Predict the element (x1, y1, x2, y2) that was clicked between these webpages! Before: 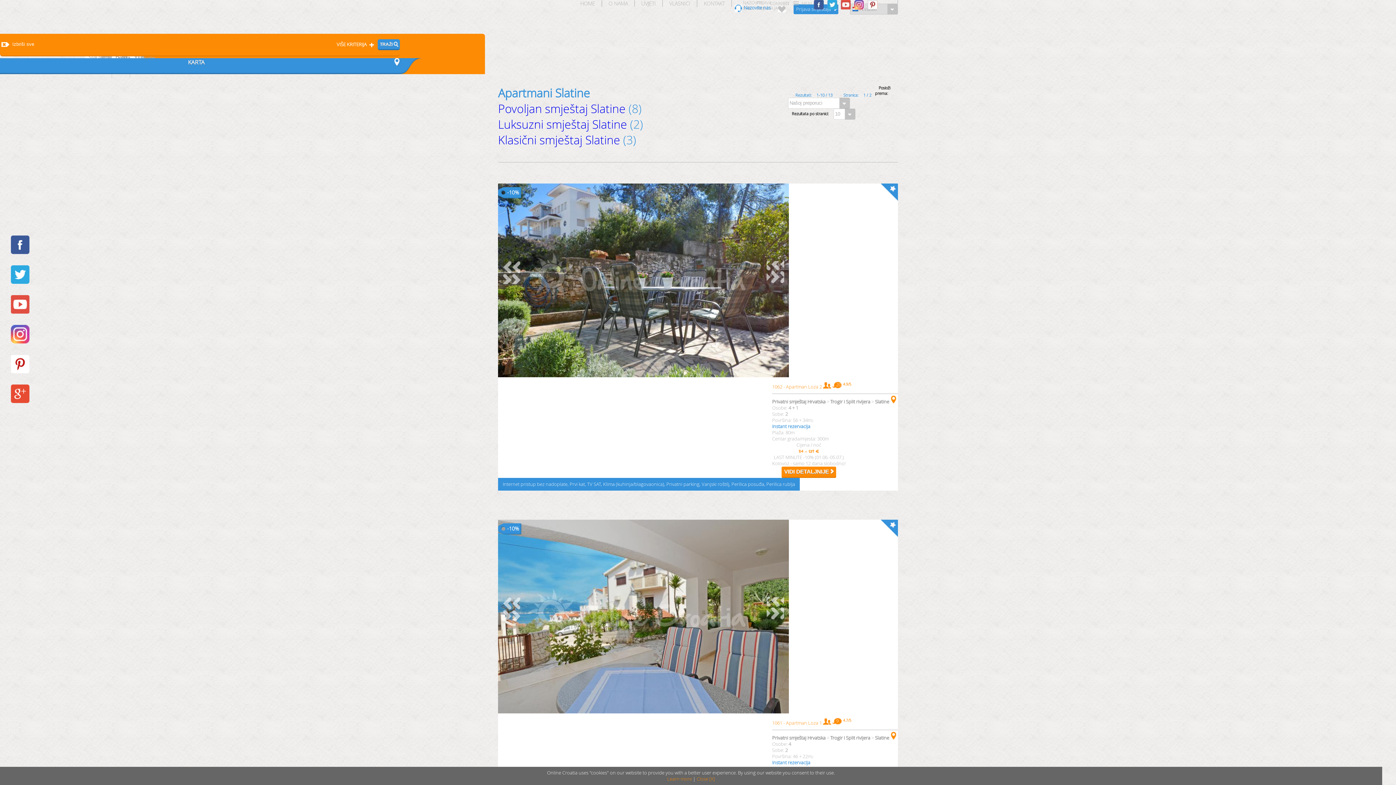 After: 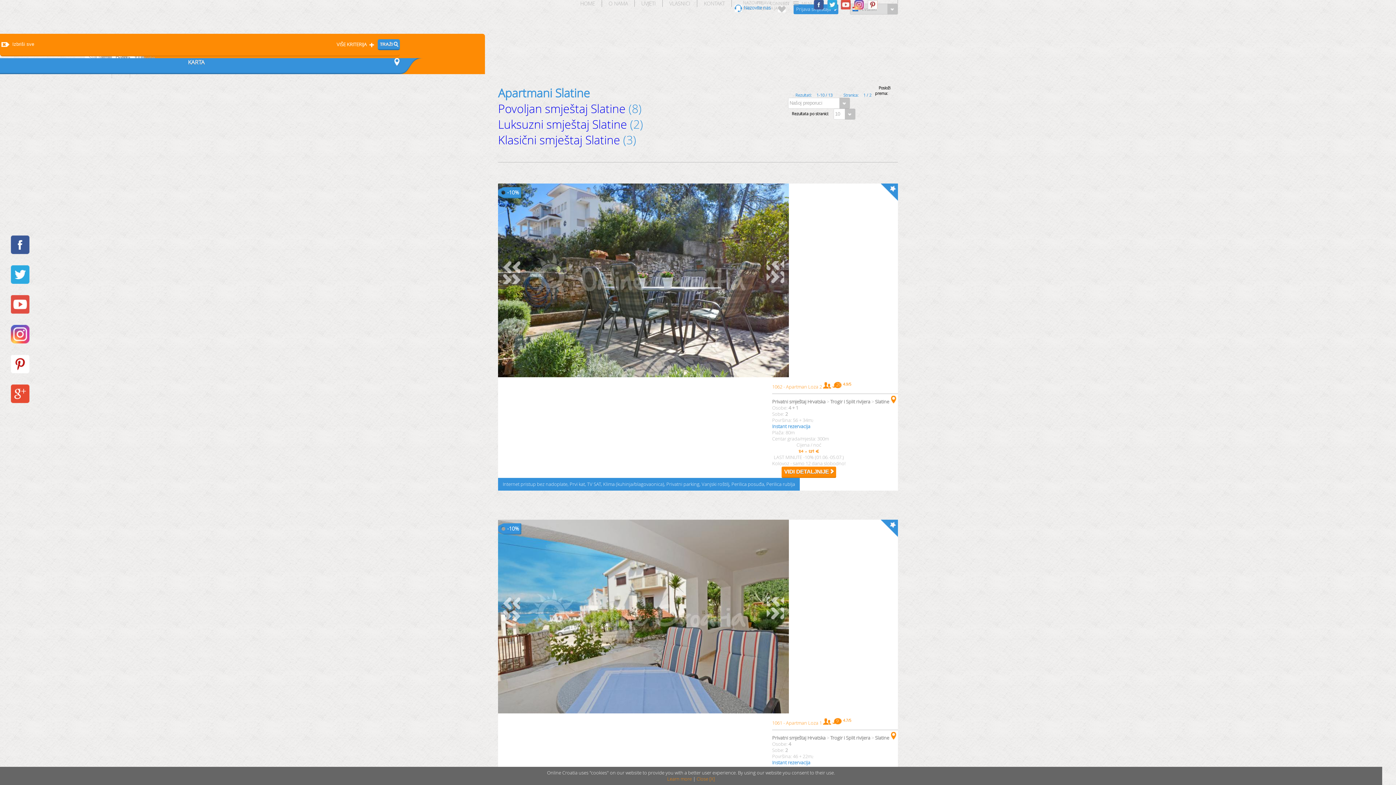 Action: label: Trogir i Split rivijera bbox: (830, 398, 870, 405)